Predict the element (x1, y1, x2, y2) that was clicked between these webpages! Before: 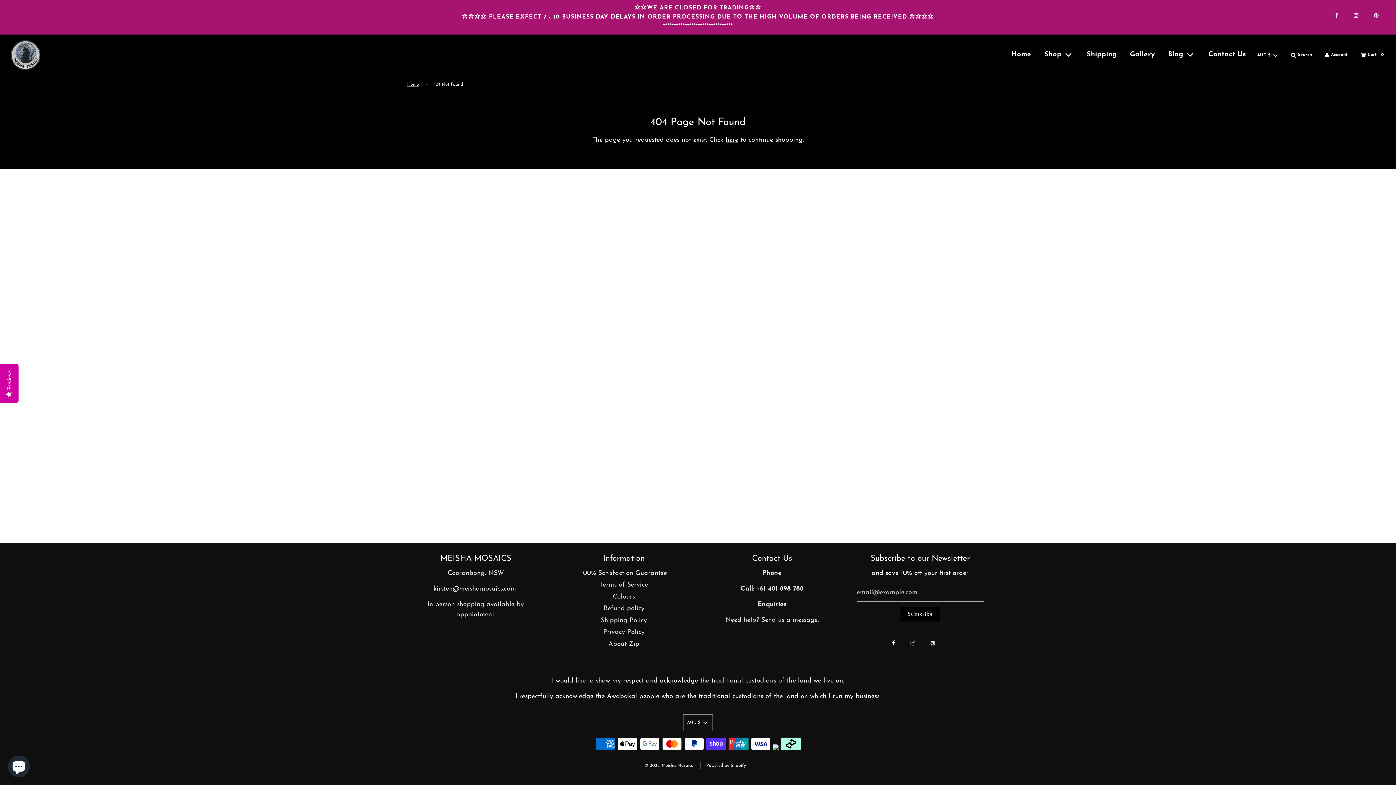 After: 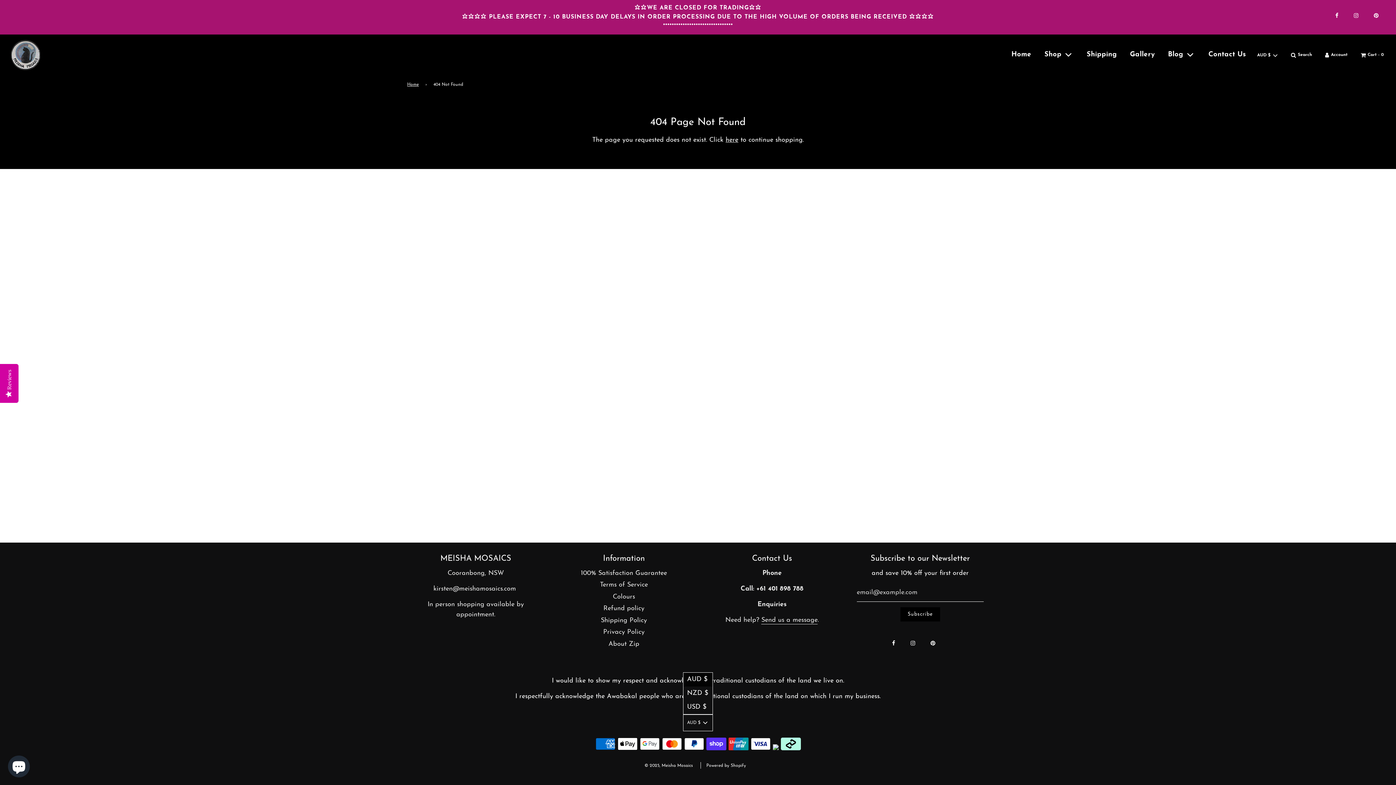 Action: bbox: (683, 714, 713, 731) label: AUD $